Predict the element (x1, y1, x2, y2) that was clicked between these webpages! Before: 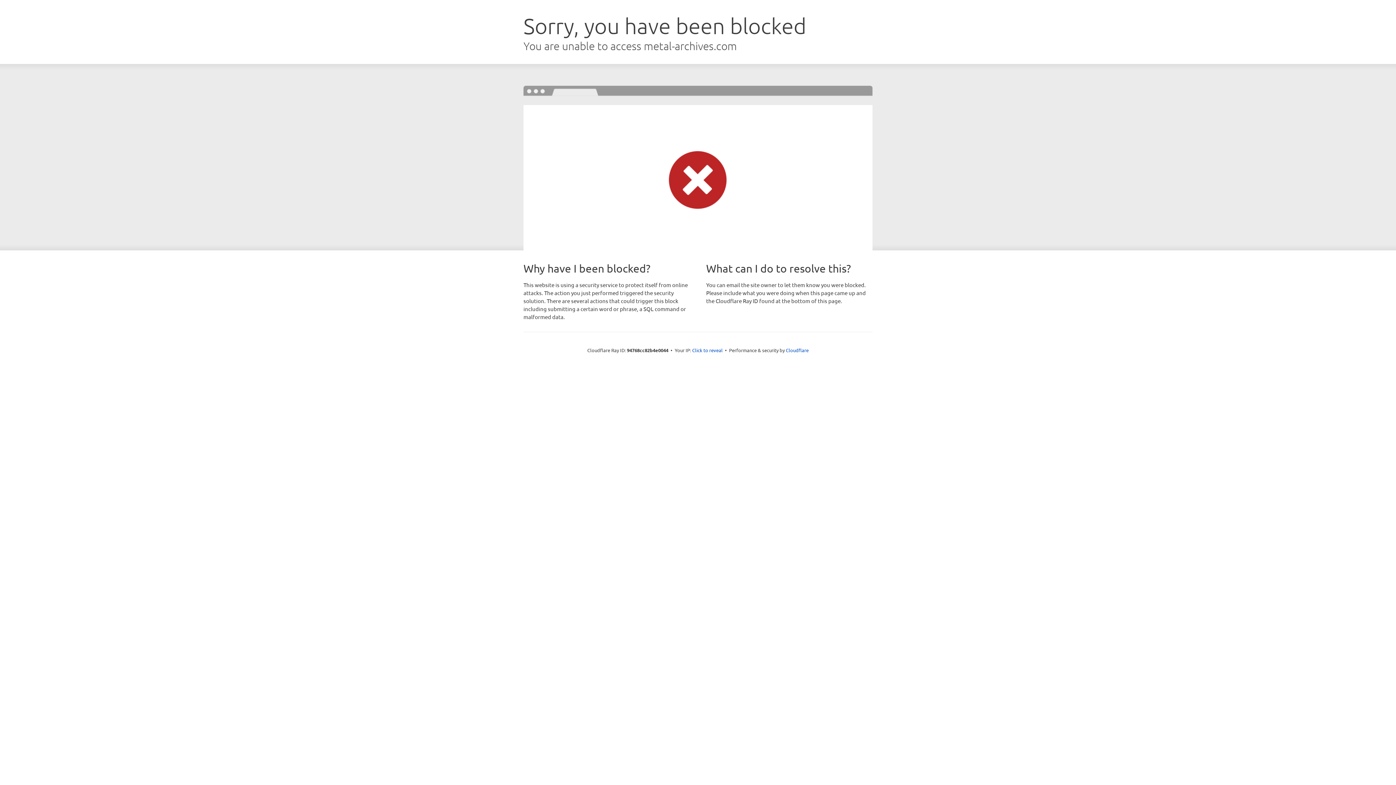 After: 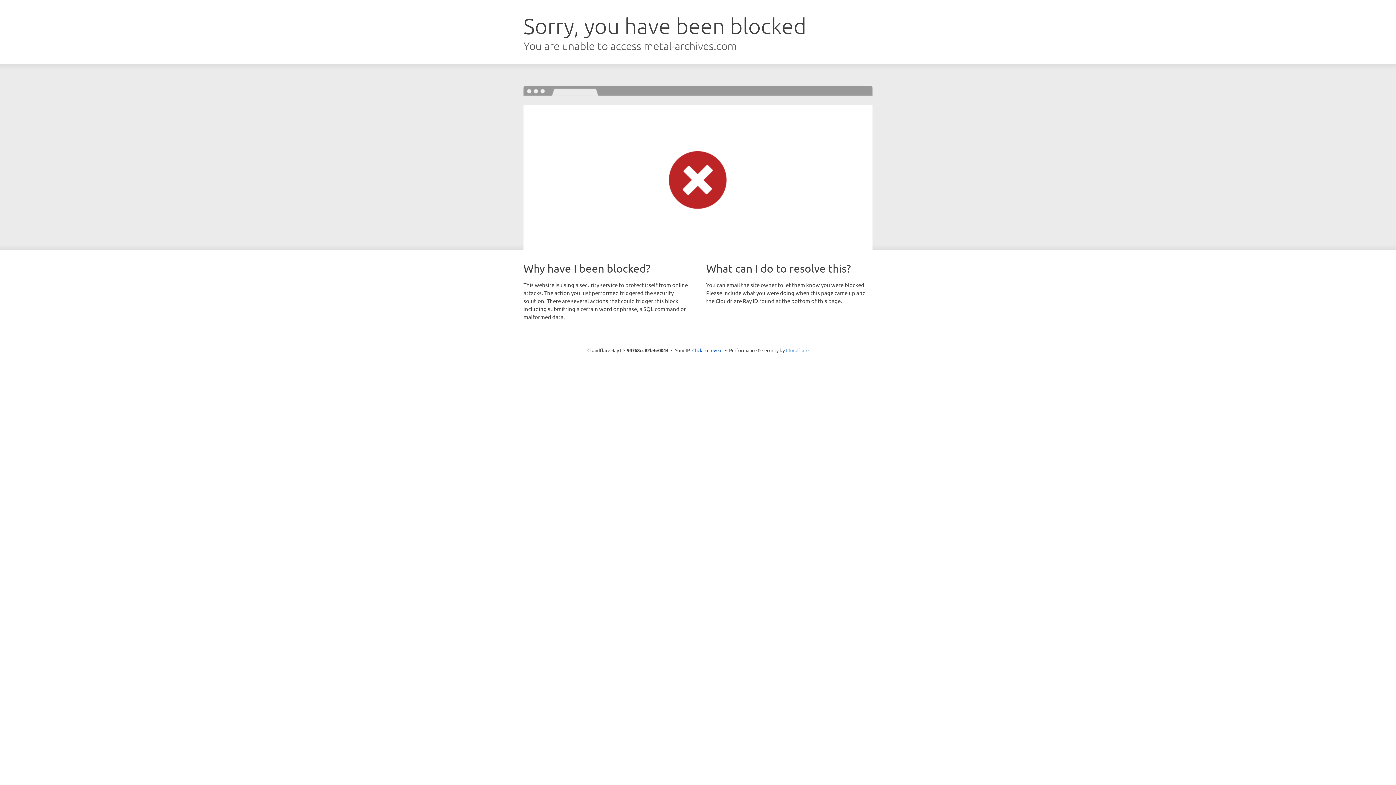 Action: label: Cloudflare bbox: (786, 347, 808, 353)